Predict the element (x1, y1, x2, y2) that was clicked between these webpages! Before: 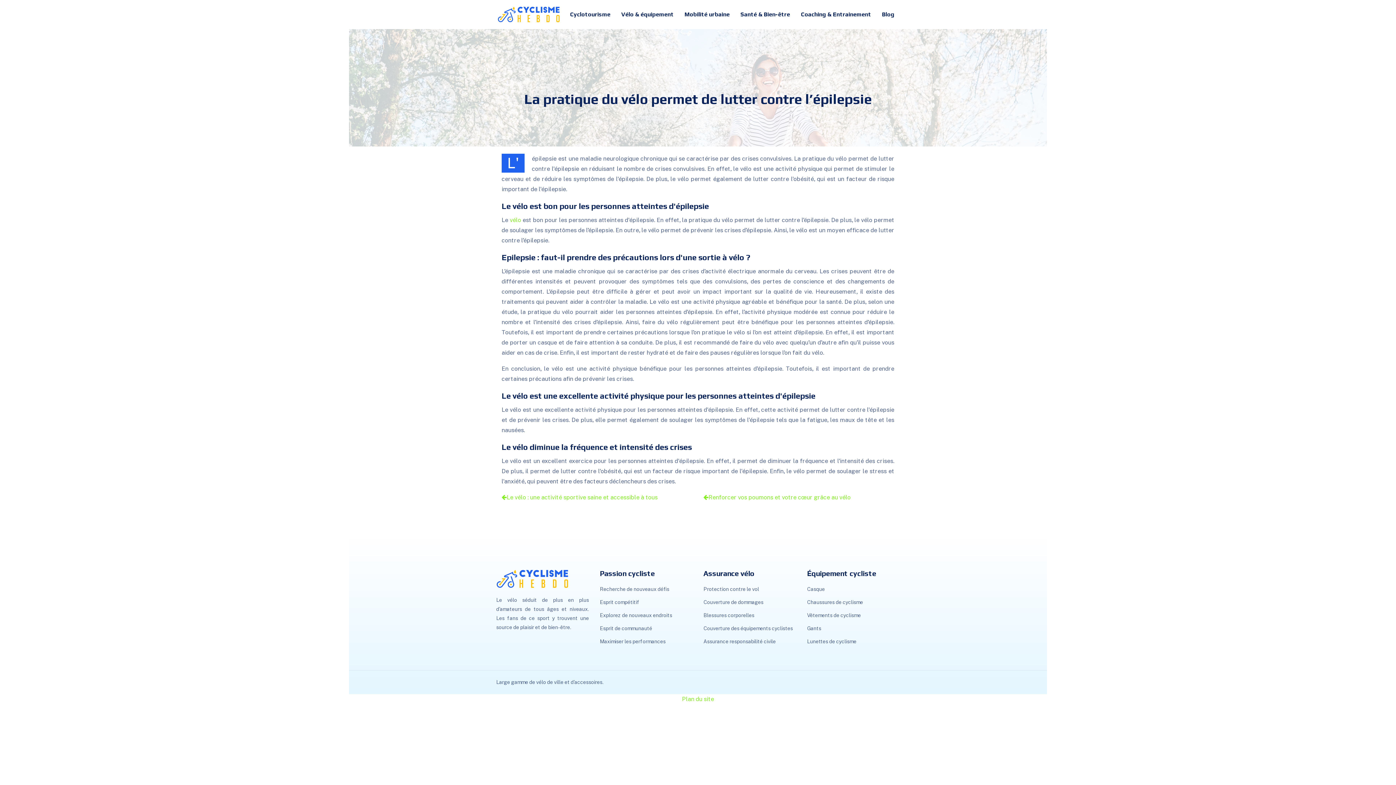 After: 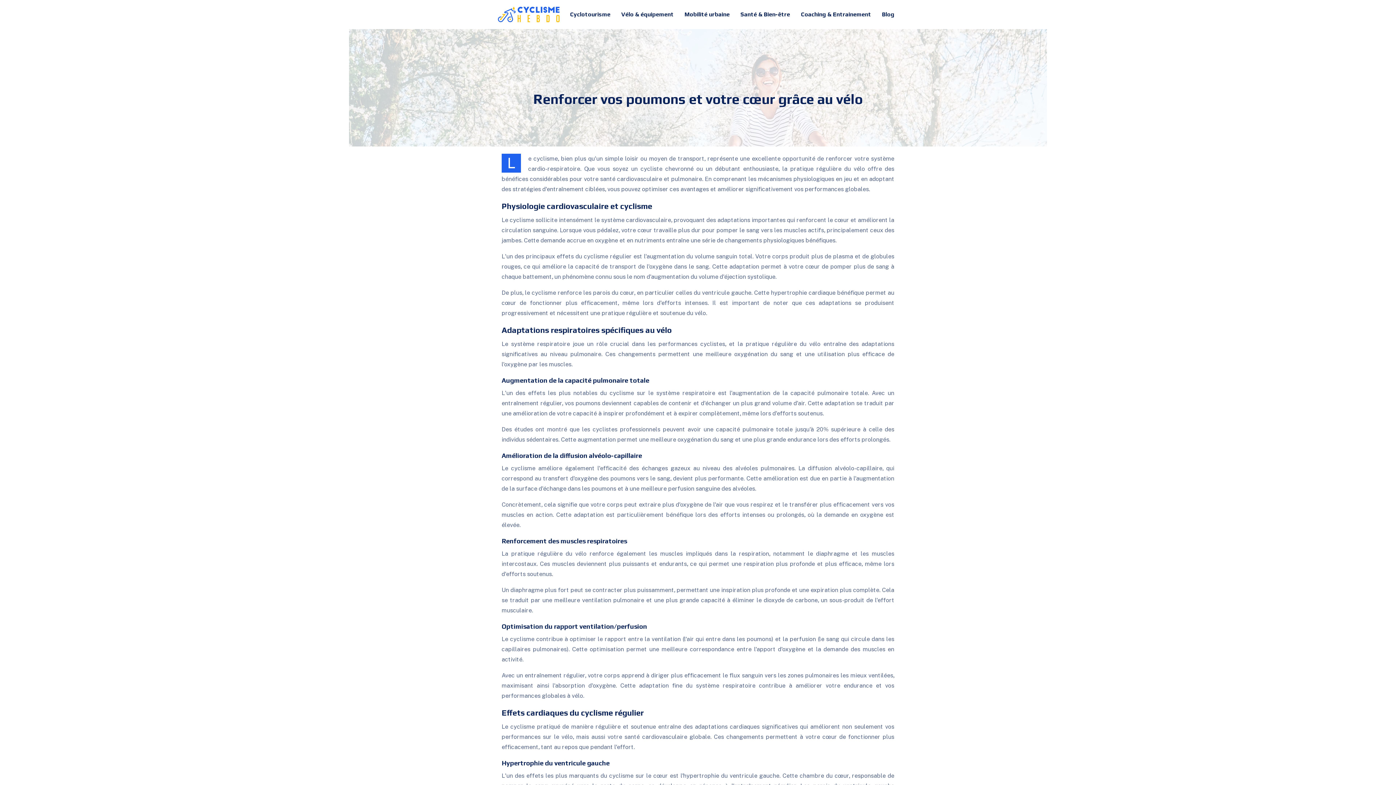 Action: label: Renforcer vos poumons et votre cœur grâce au vélo bbox: (703, 494, 850, 501)